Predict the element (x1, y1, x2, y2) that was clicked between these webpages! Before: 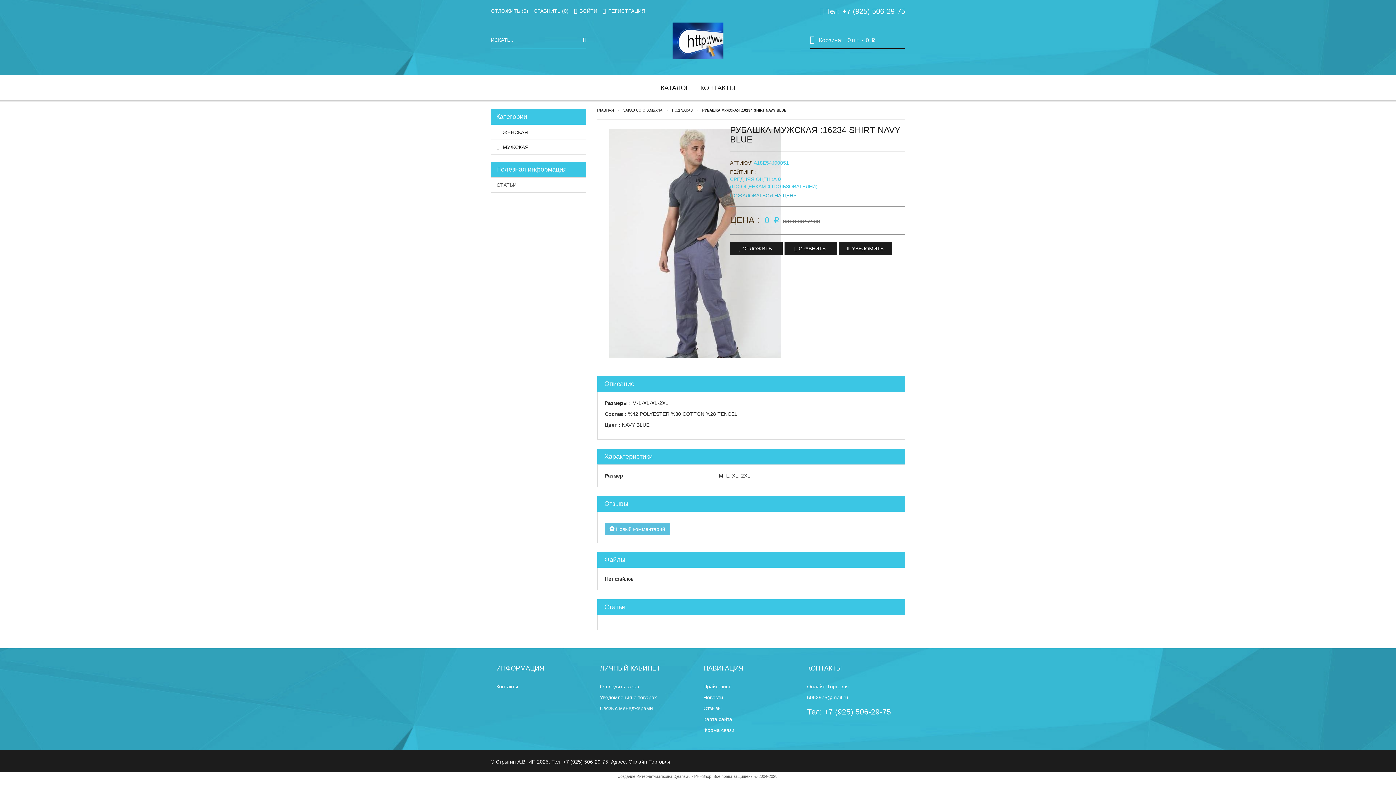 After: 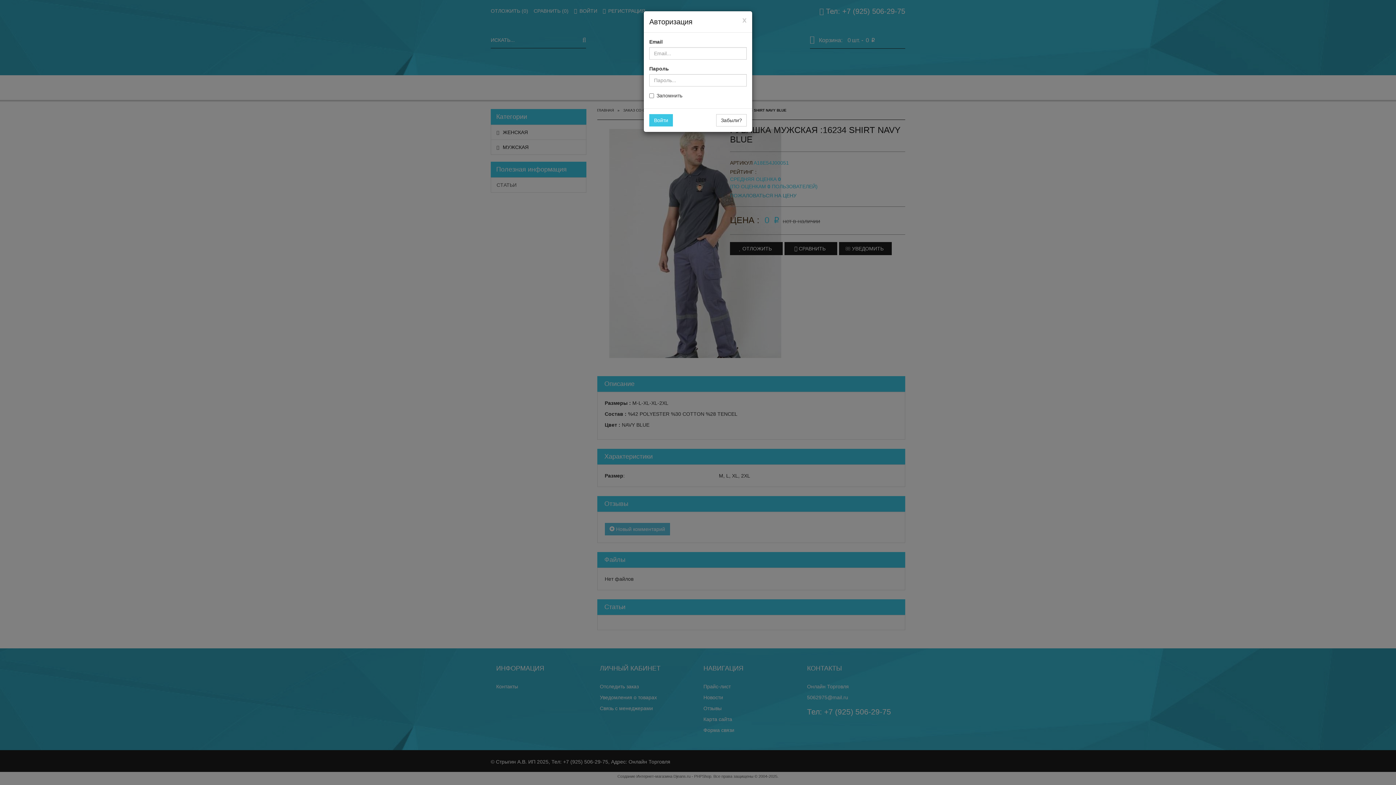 Action: label:  ВОЙТИ bbox: (574, 0, 602, 14)